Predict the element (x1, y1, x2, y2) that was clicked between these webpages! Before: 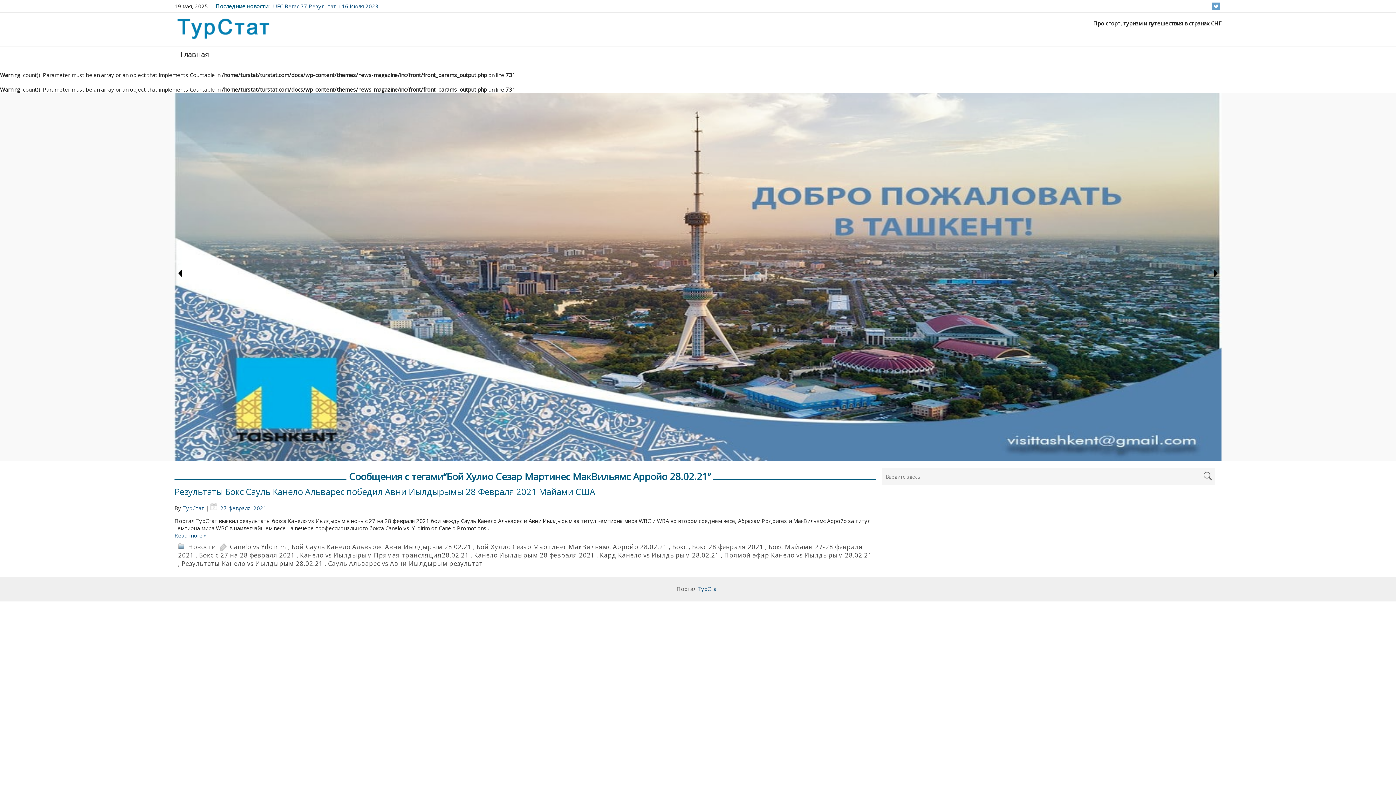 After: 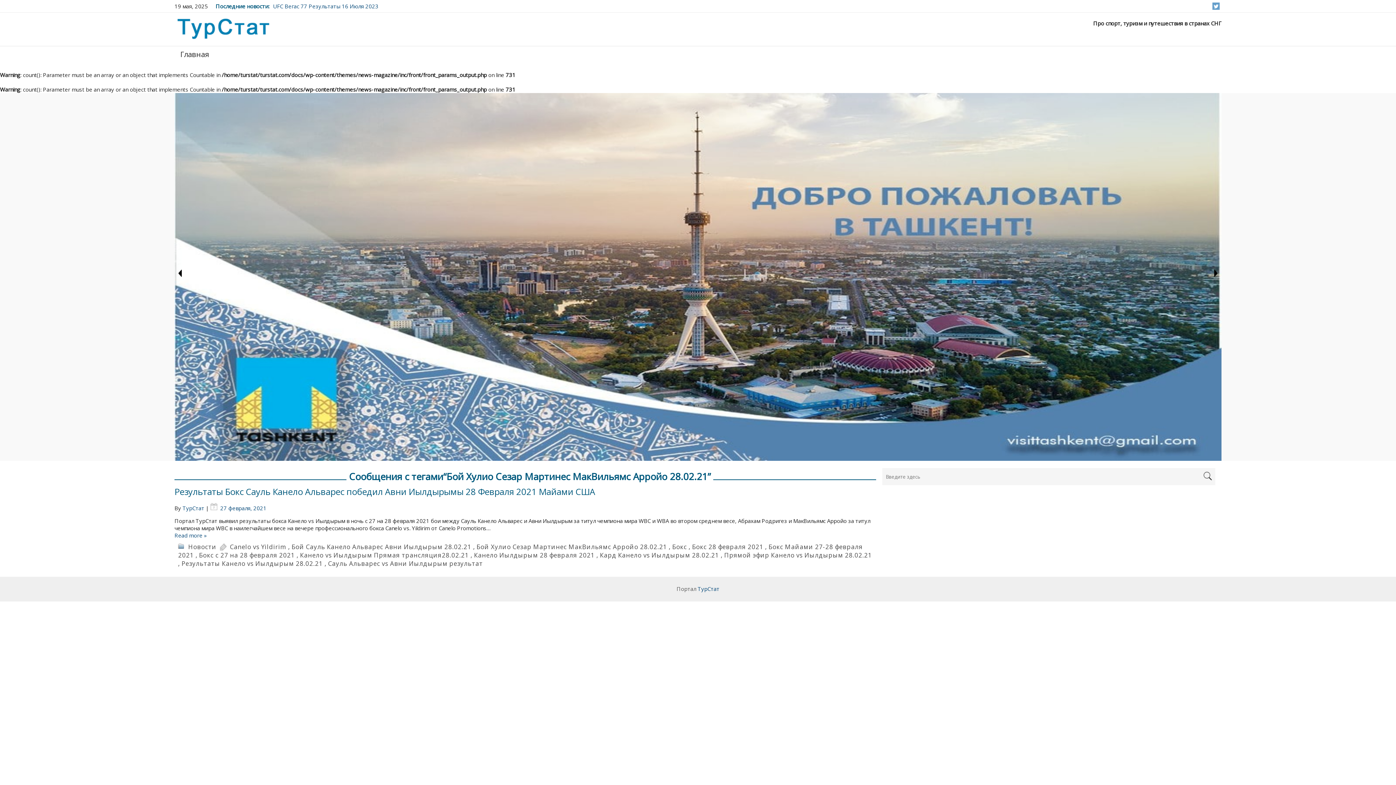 Action: label: Бой Хулио Сезар Мартинес МакВильямс Арройо 28.02.21 bbox: (476, 543, 667, 551)